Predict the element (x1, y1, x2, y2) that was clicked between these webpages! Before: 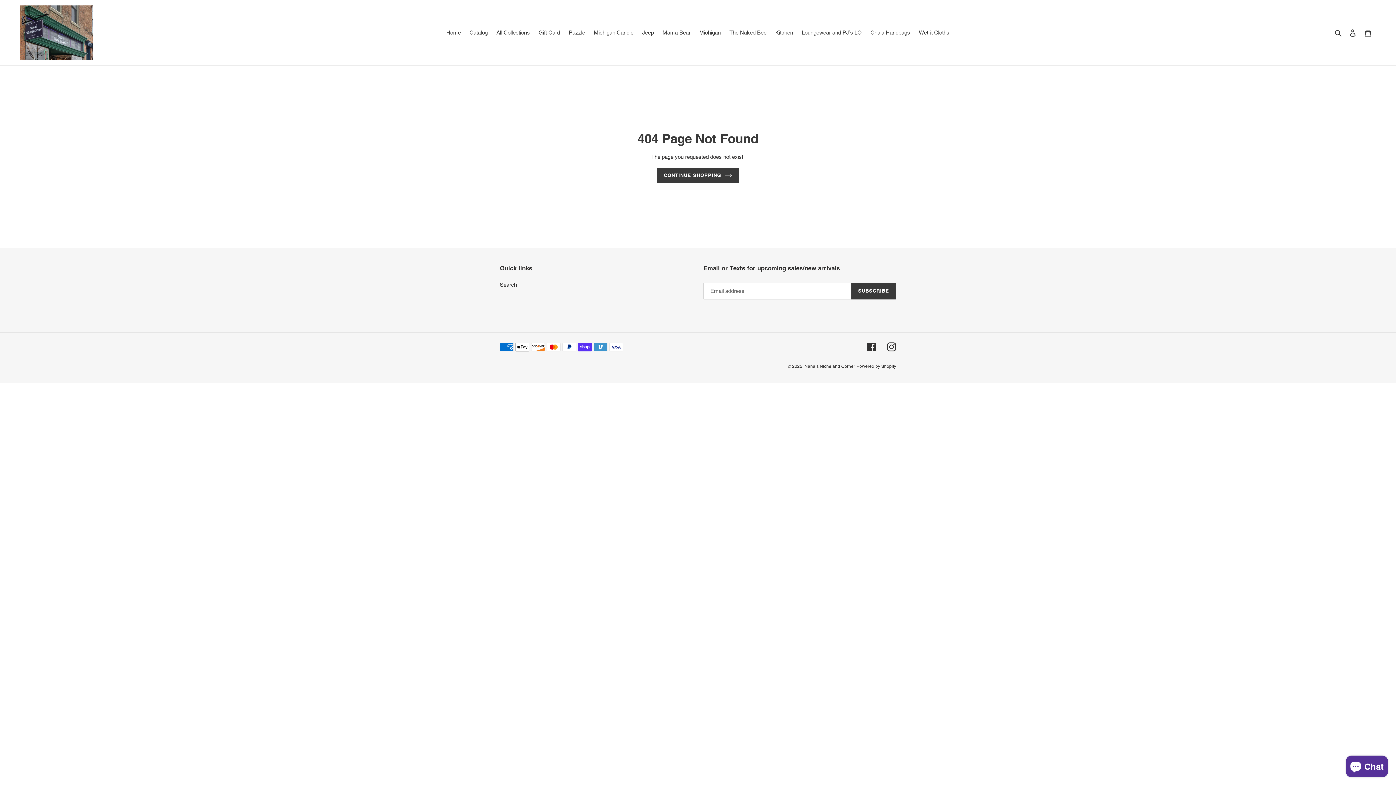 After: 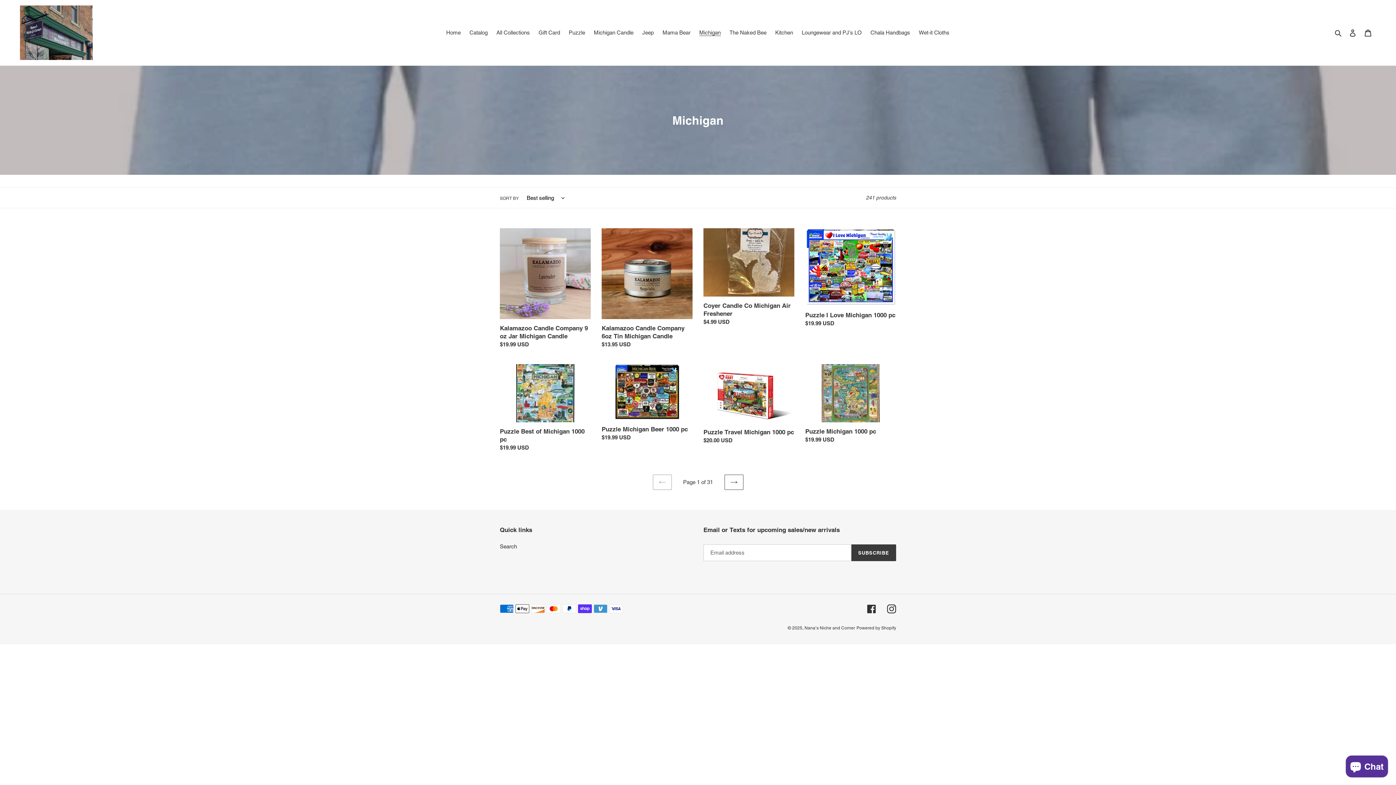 Action: label: Michigan bbox: (695, 27, 724, 37)